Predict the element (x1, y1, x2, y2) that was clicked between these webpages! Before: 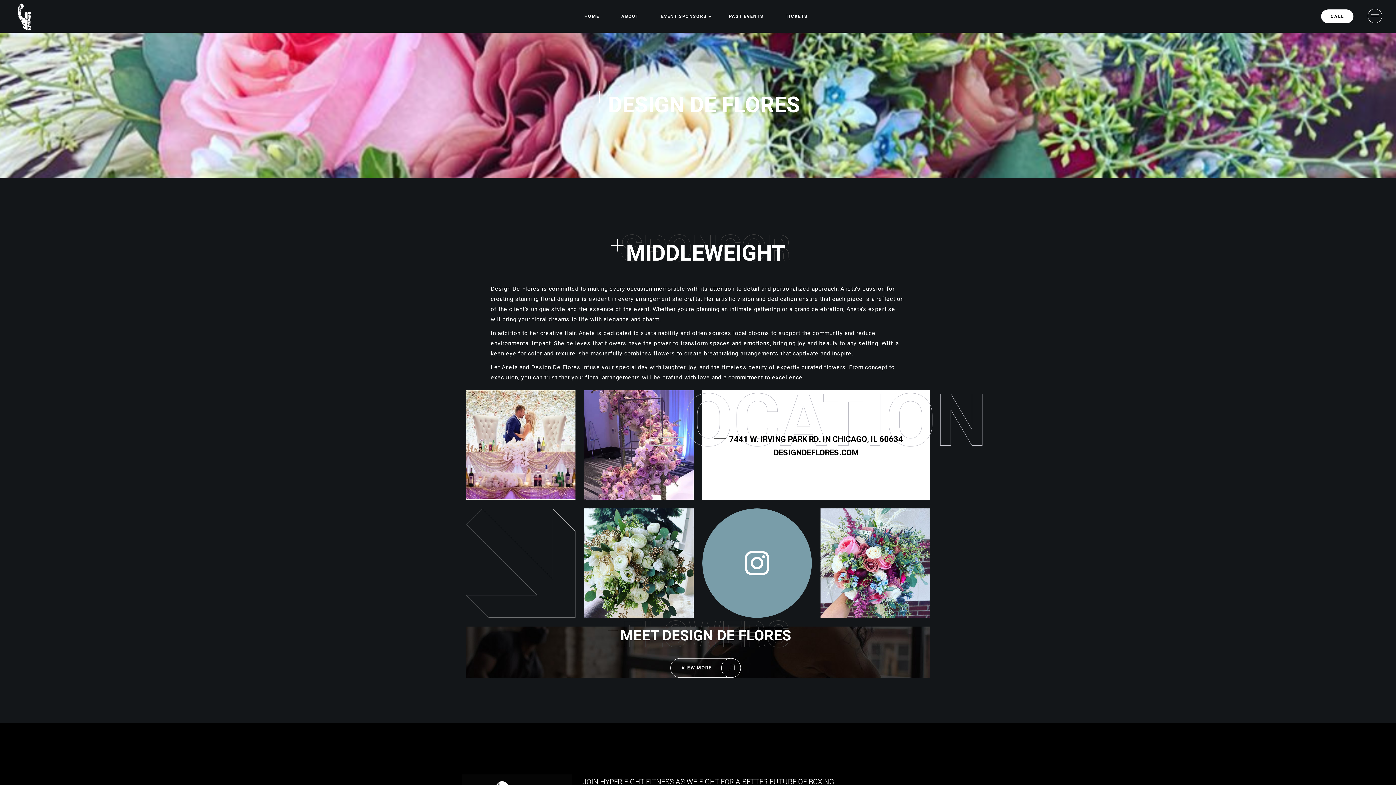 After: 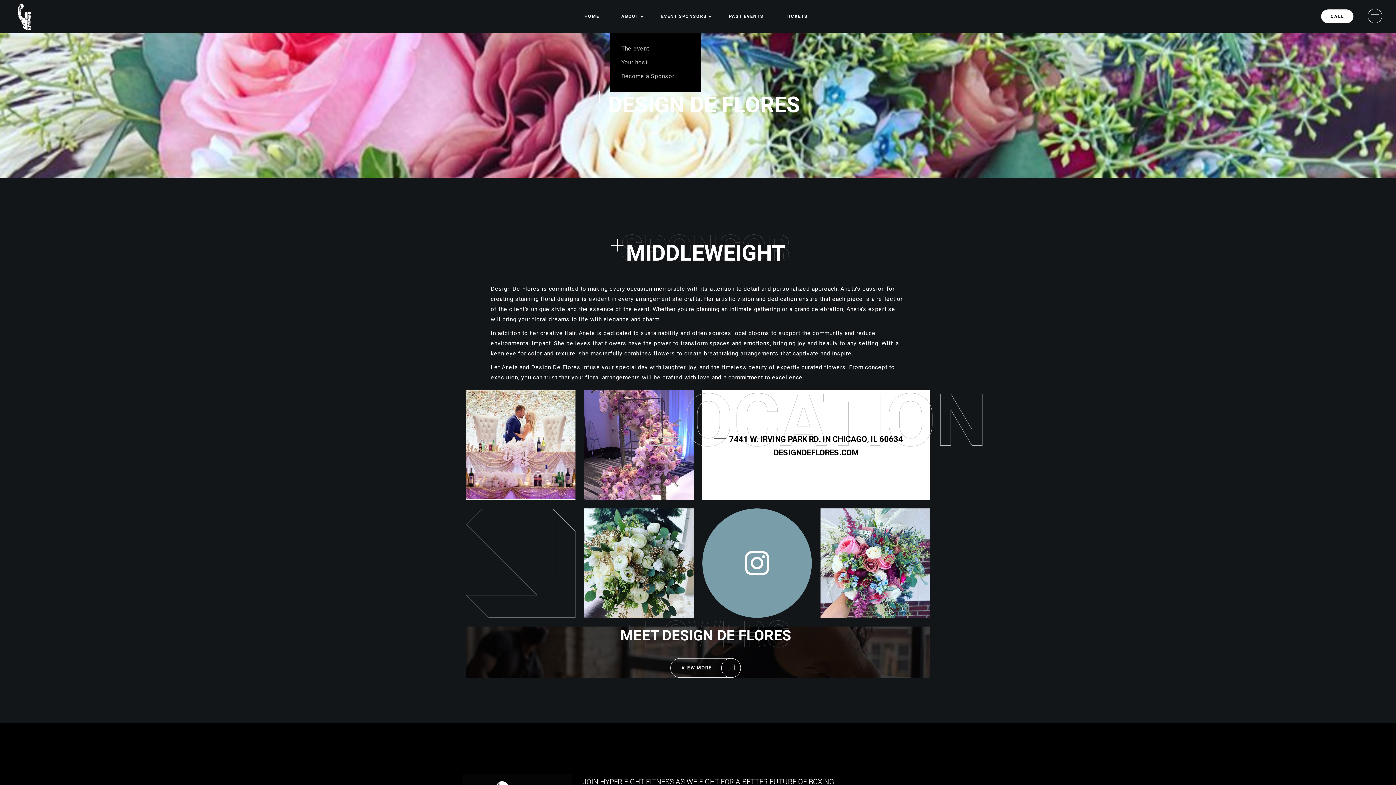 Action: bbox: (621, 0, 642, 32) label: ABOUT